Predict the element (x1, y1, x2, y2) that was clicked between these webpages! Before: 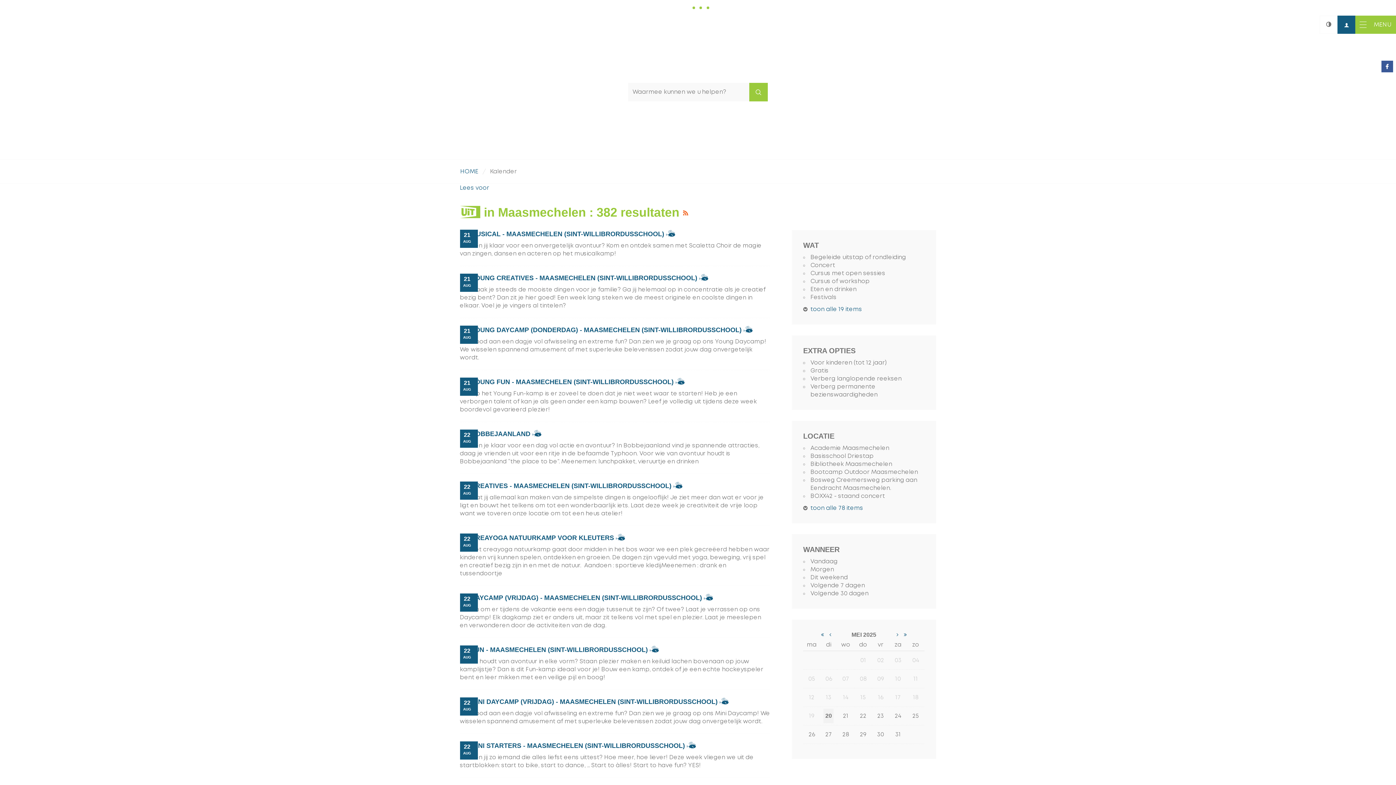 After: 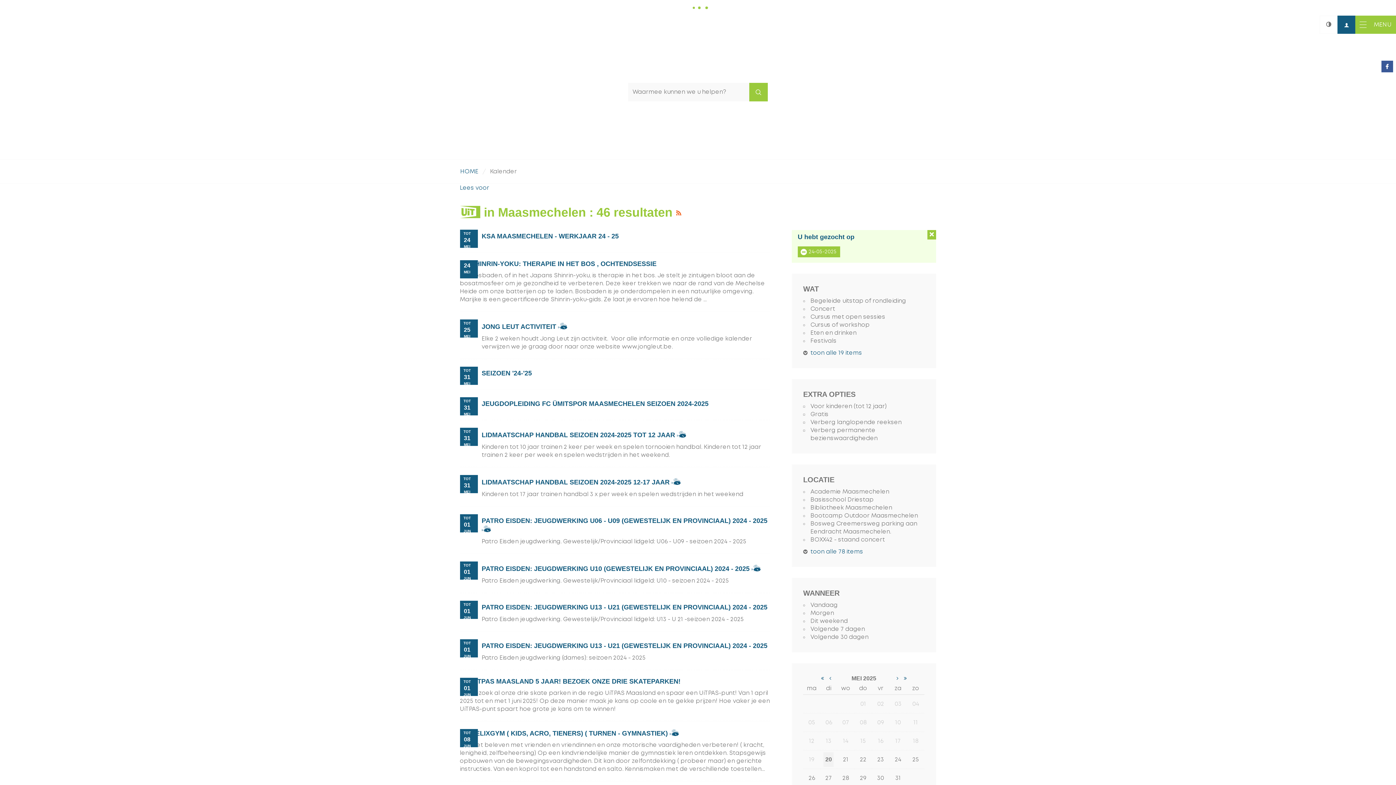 Action: label: 24 bbox: (893, 709, 903, 723)